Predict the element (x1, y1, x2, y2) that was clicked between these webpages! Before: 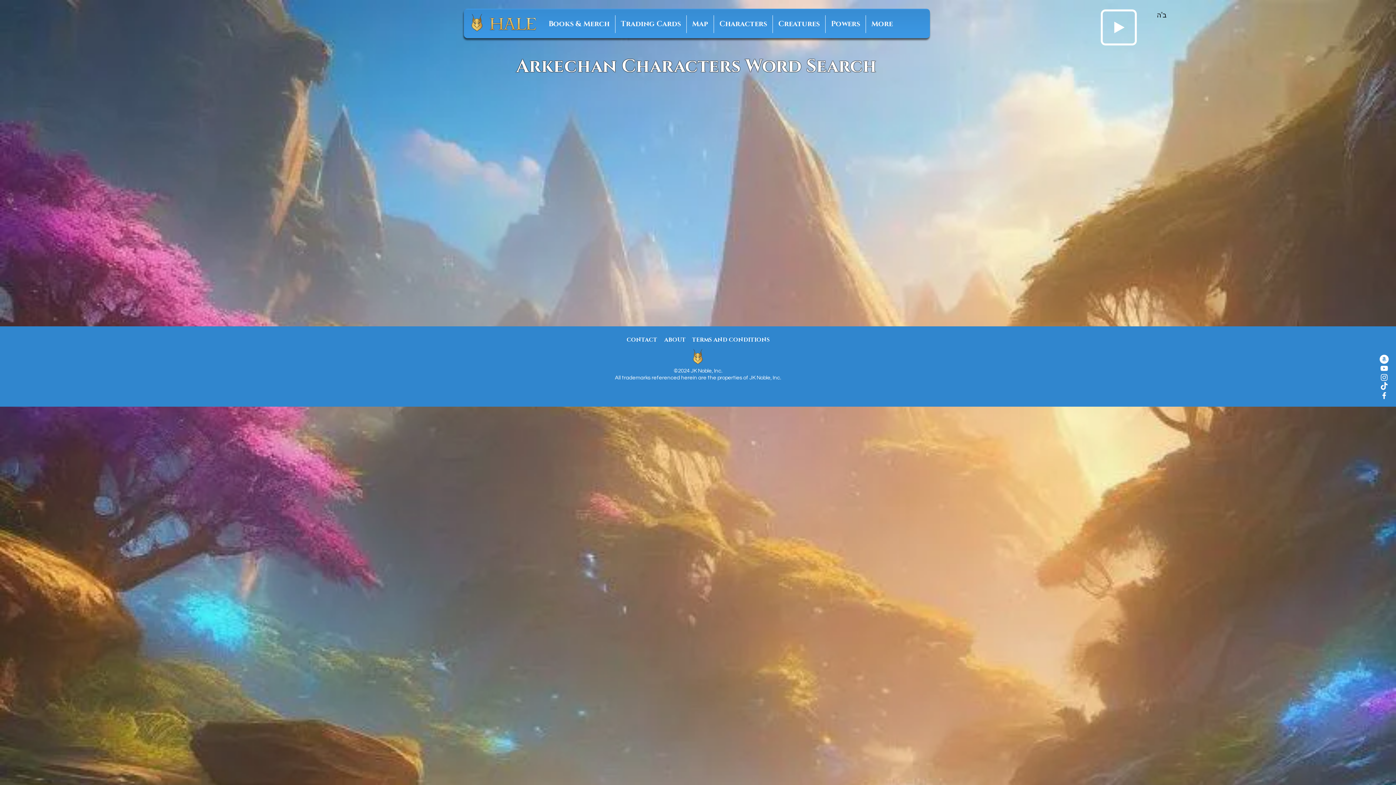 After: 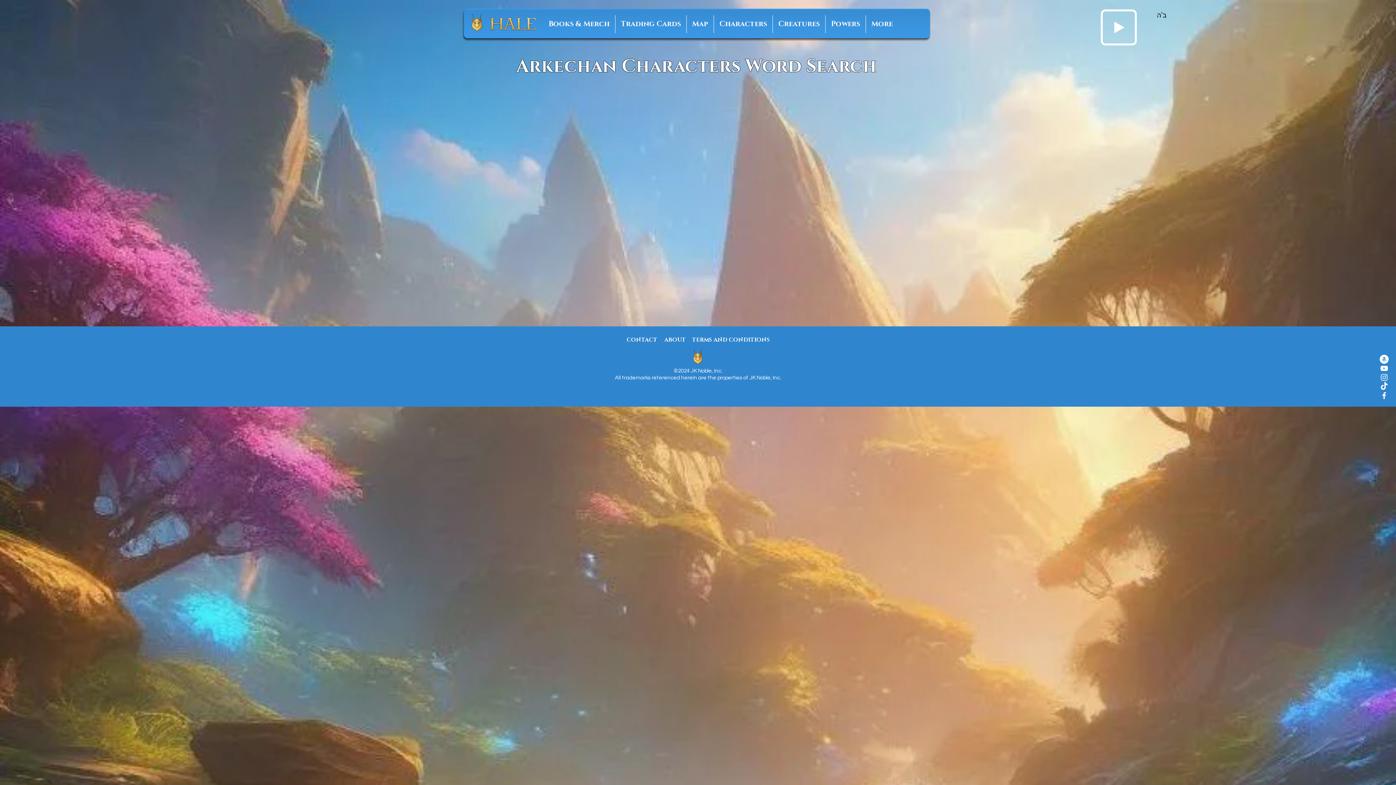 Action: bbox: (1380, 363, 1389, 372) label: YouTube